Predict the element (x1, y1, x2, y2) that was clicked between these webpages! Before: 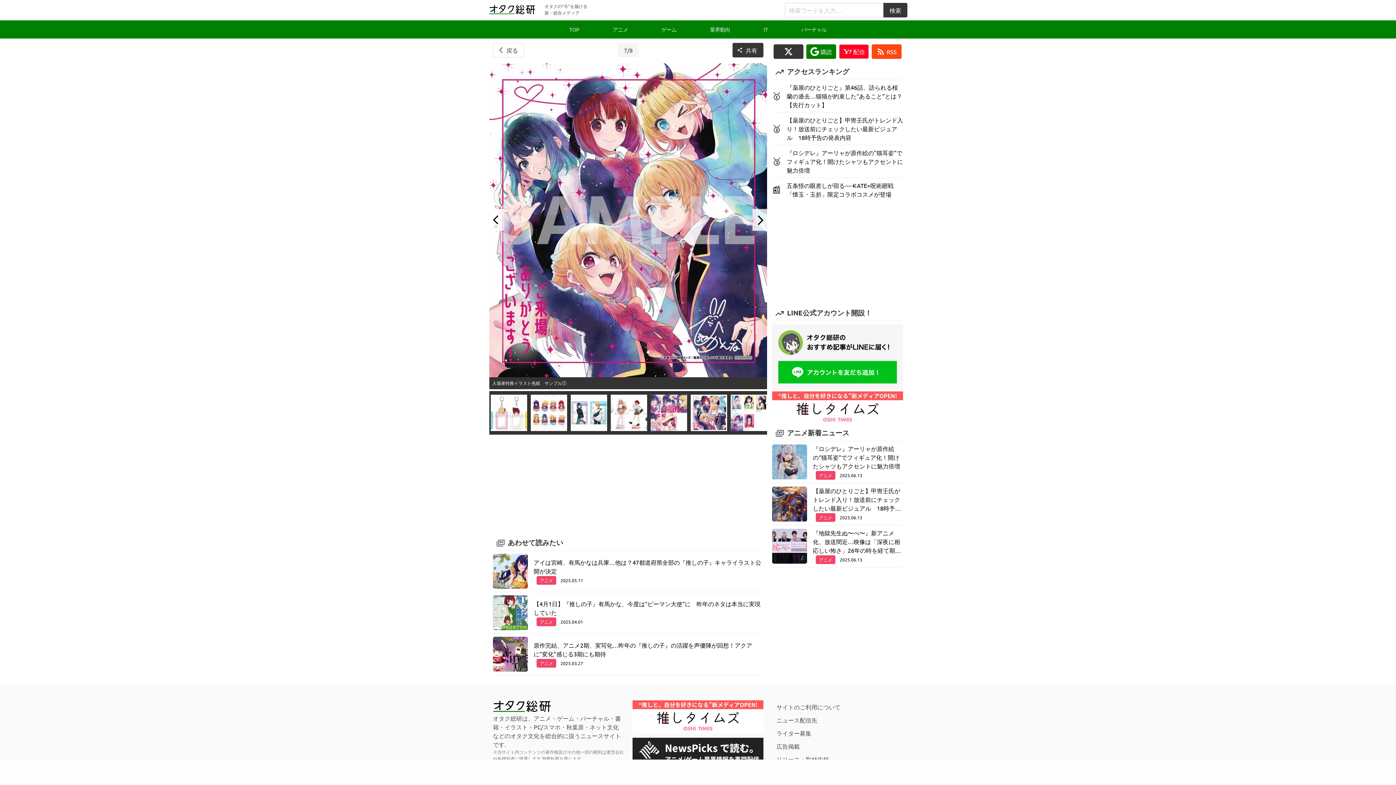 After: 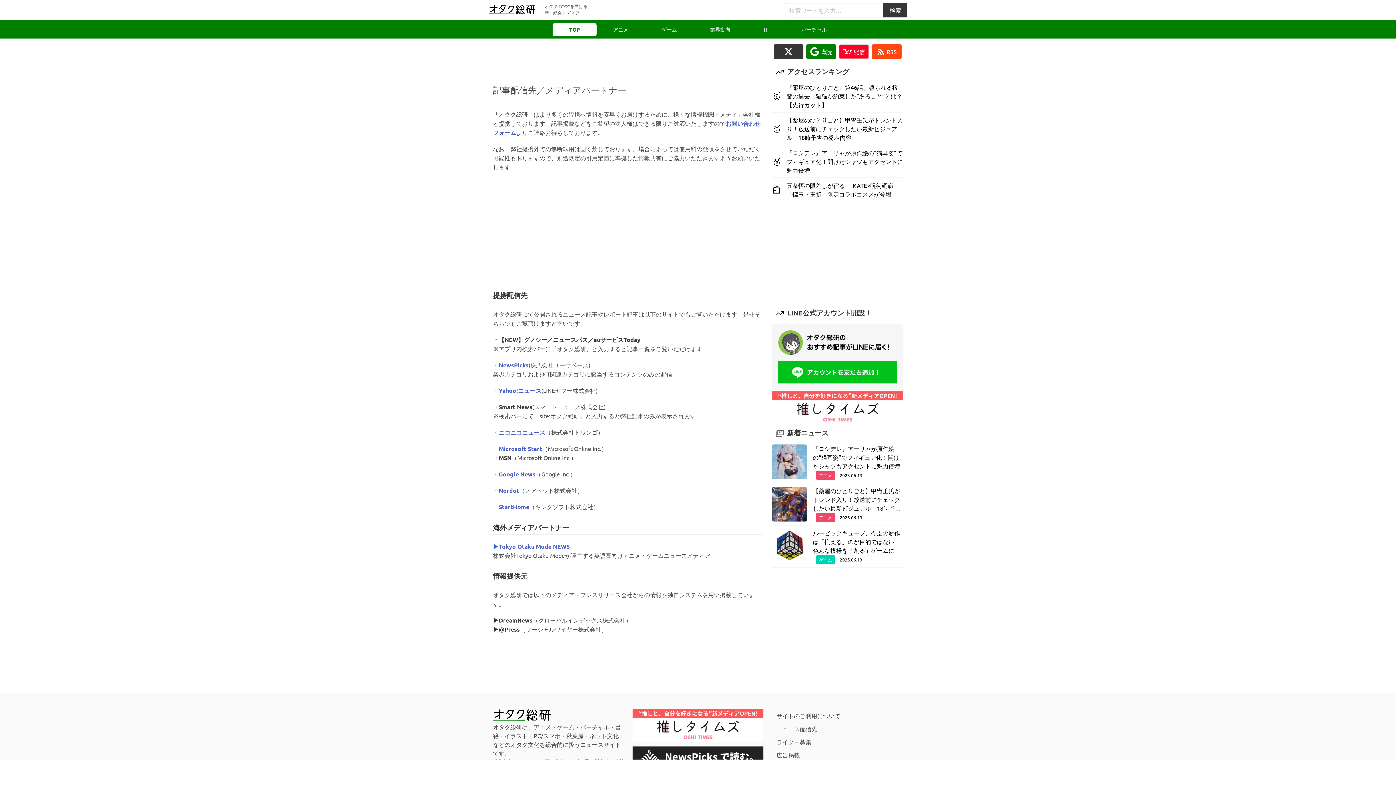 Action: label: ニュース配信先 bbox: (772, 713, 903, 727)